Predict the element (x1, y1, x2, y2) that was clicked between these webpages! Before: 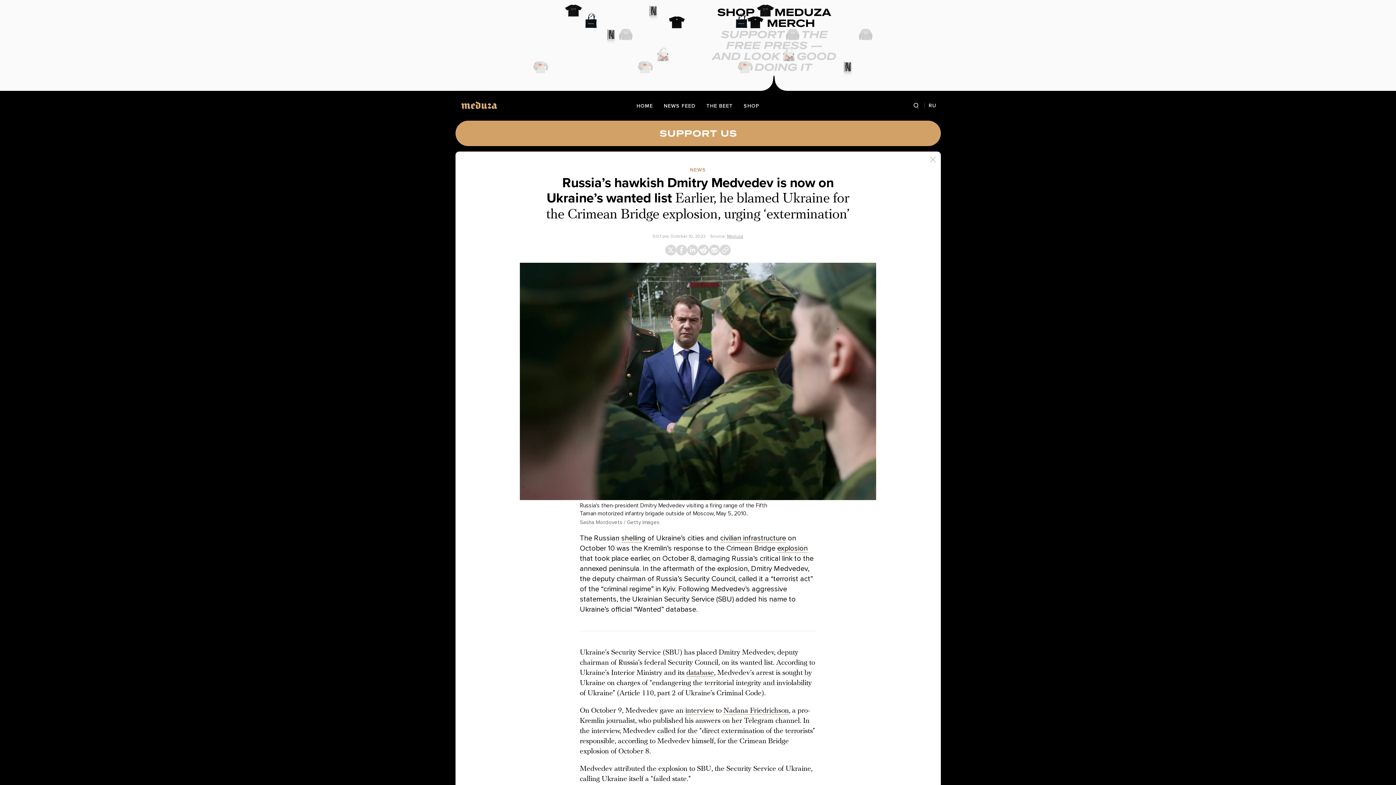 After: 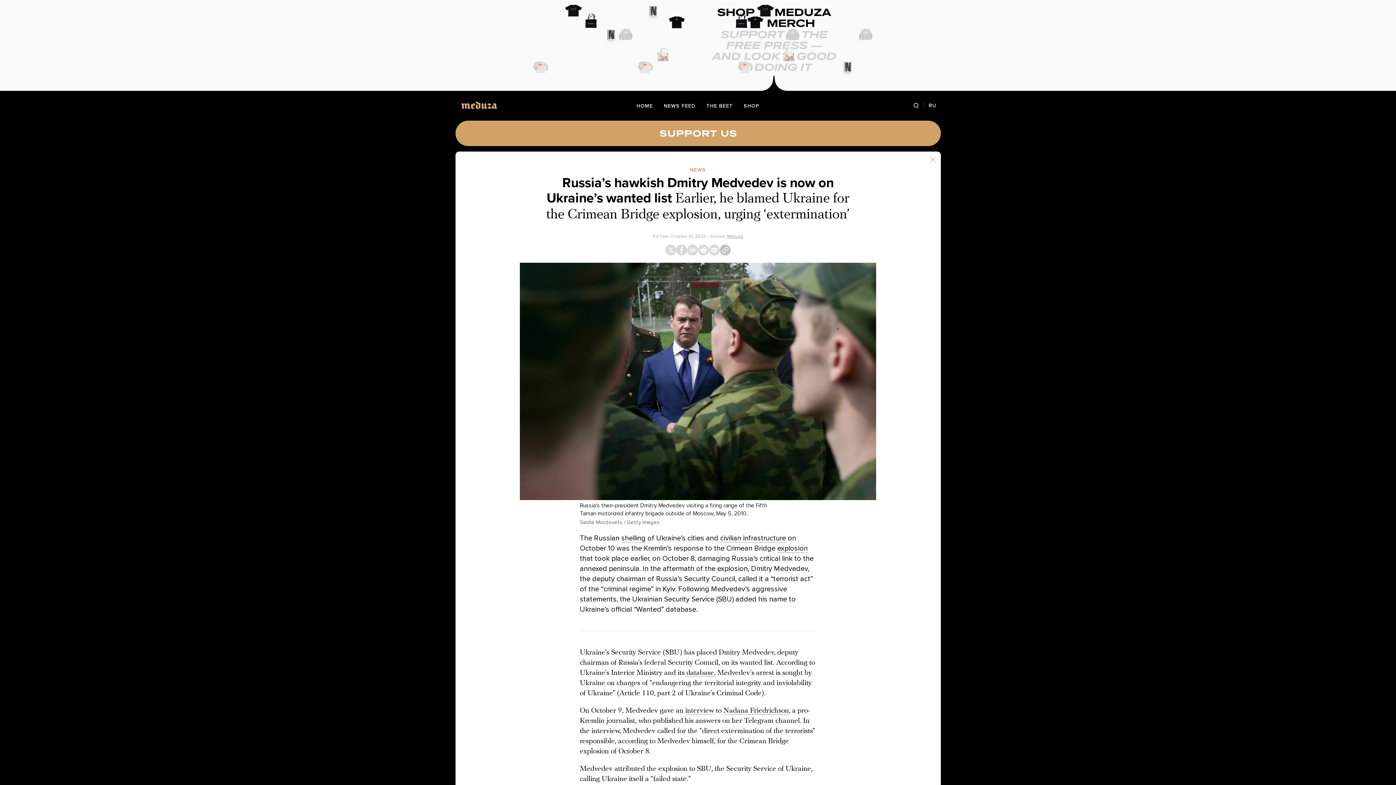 Action: bbox: (720, 244, 730, 255)